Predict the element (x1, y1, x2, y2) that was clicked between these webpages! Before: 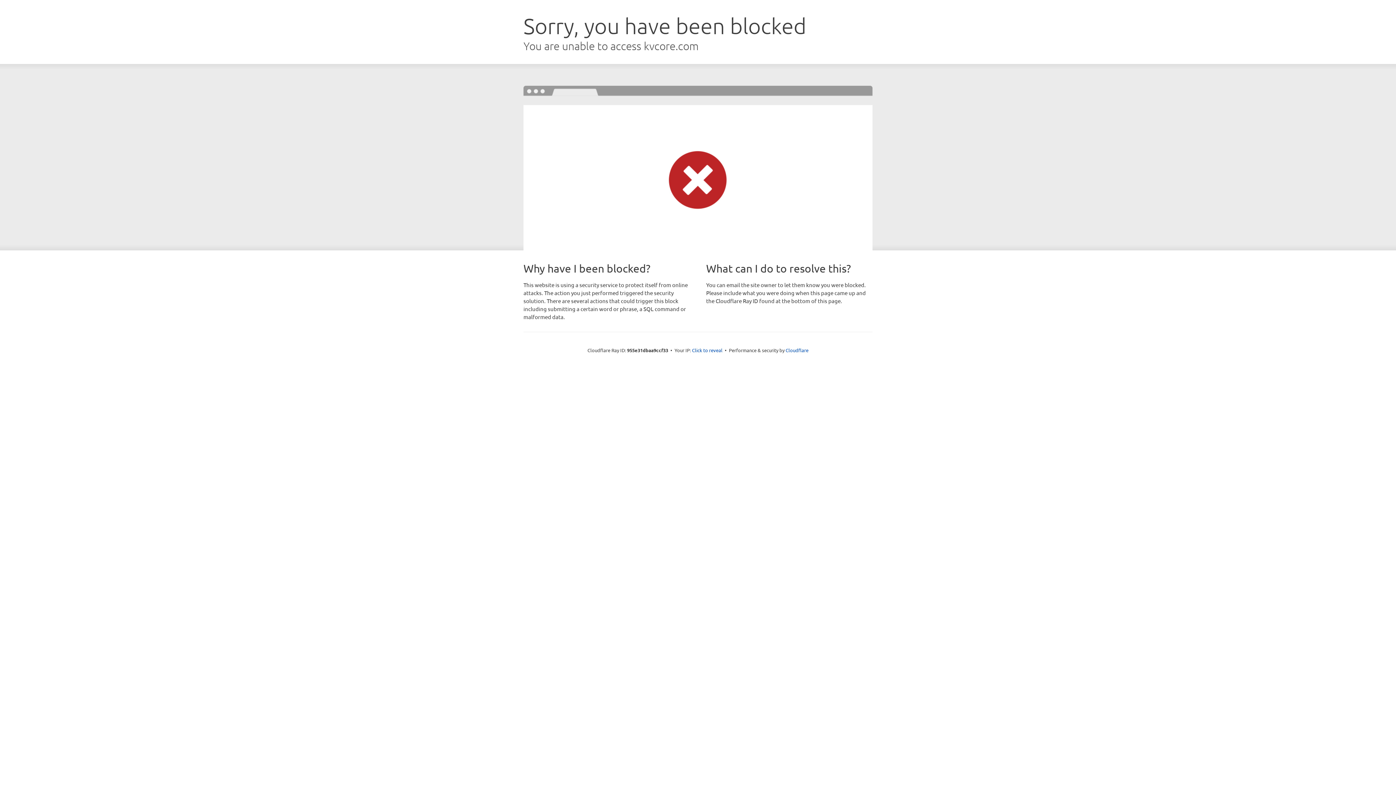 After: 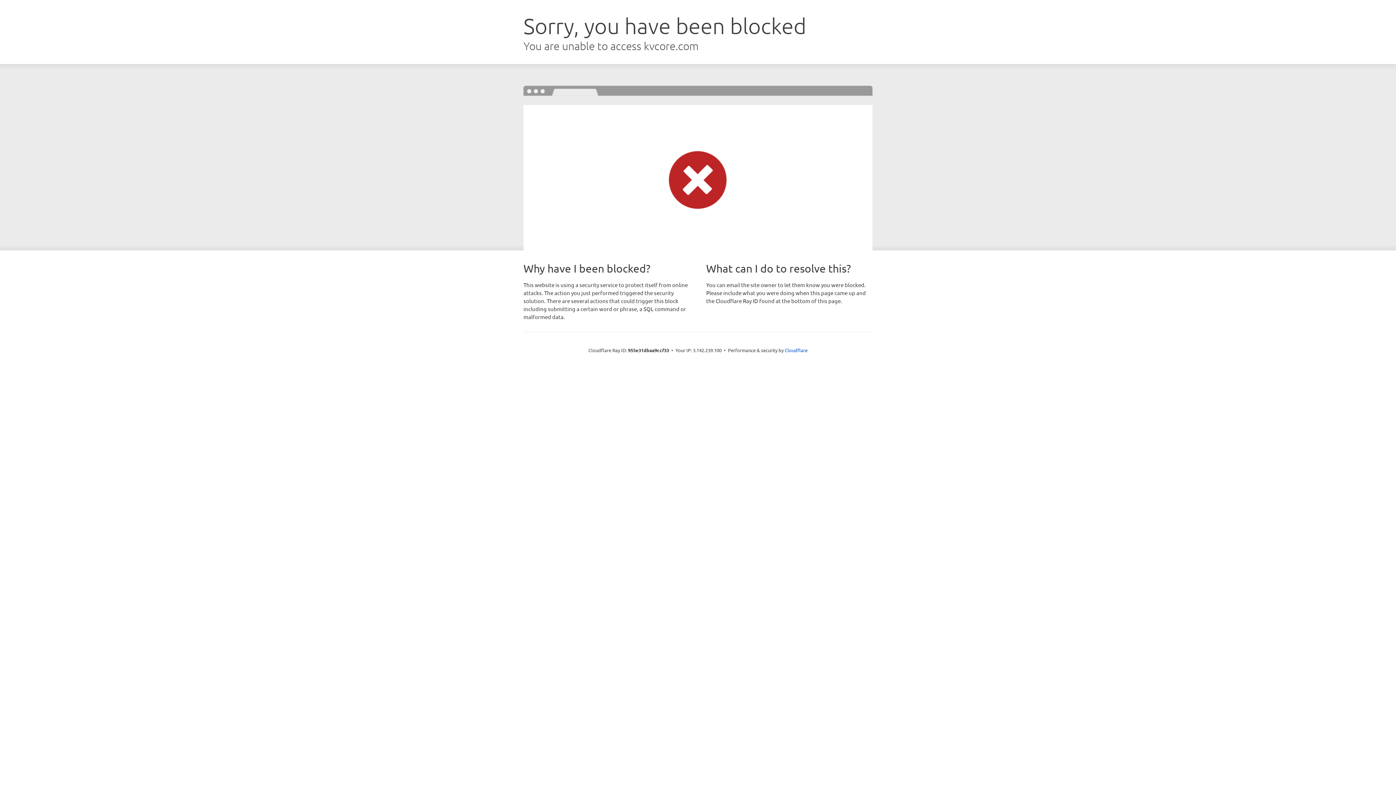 Action: bbox: (692, 346, 722, 353) label: Click to reveal